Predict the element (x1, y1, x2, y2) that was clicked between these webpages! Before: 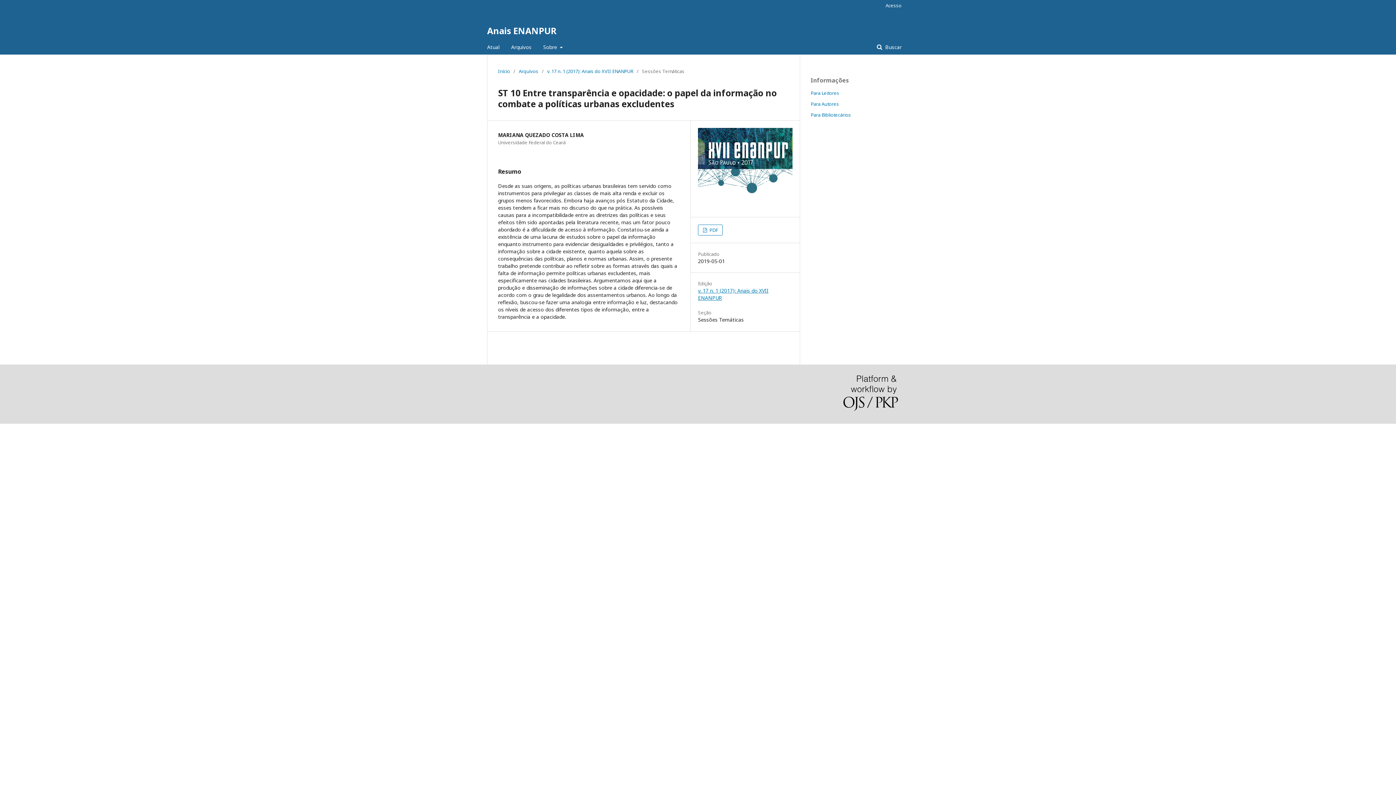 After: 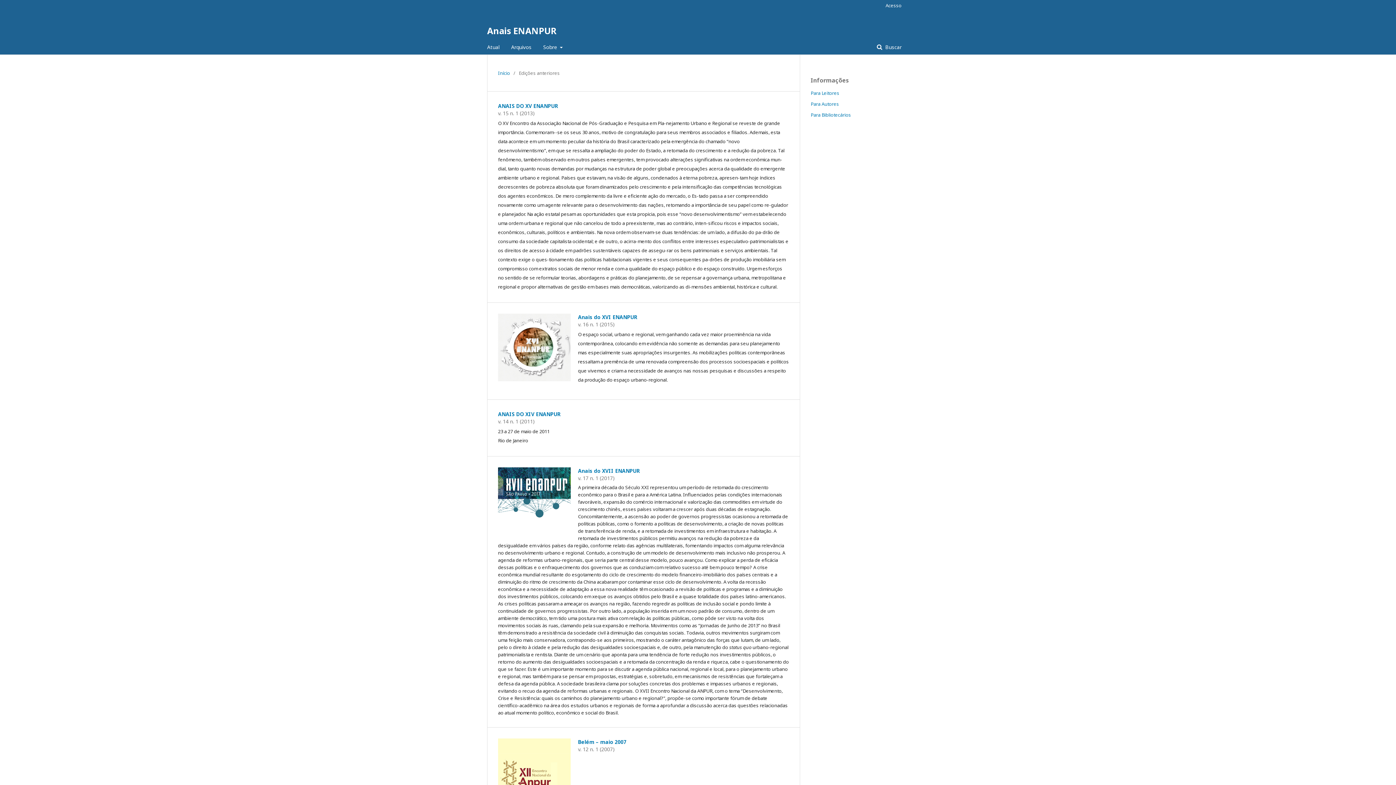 Action: label: Arquivos bbox: (511, 40, 531, 54)